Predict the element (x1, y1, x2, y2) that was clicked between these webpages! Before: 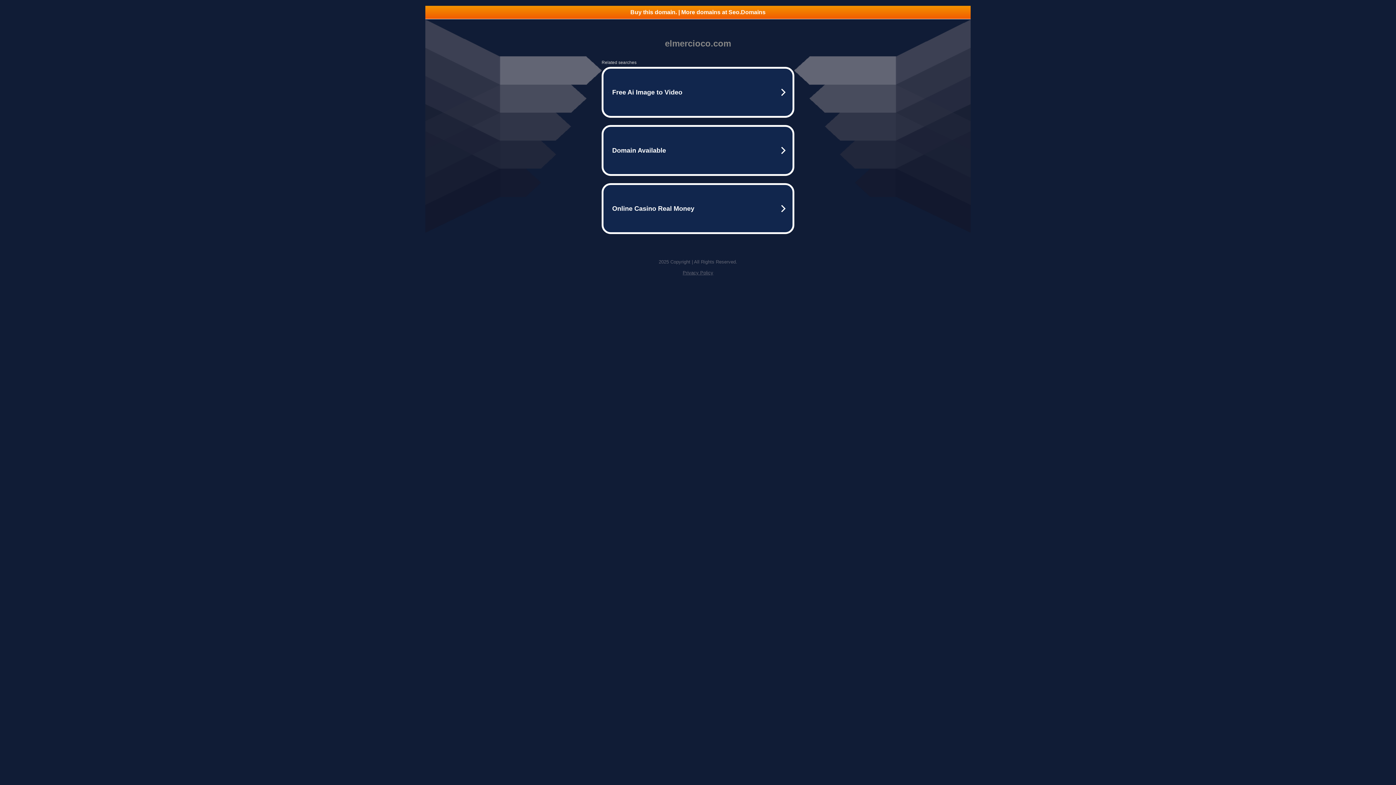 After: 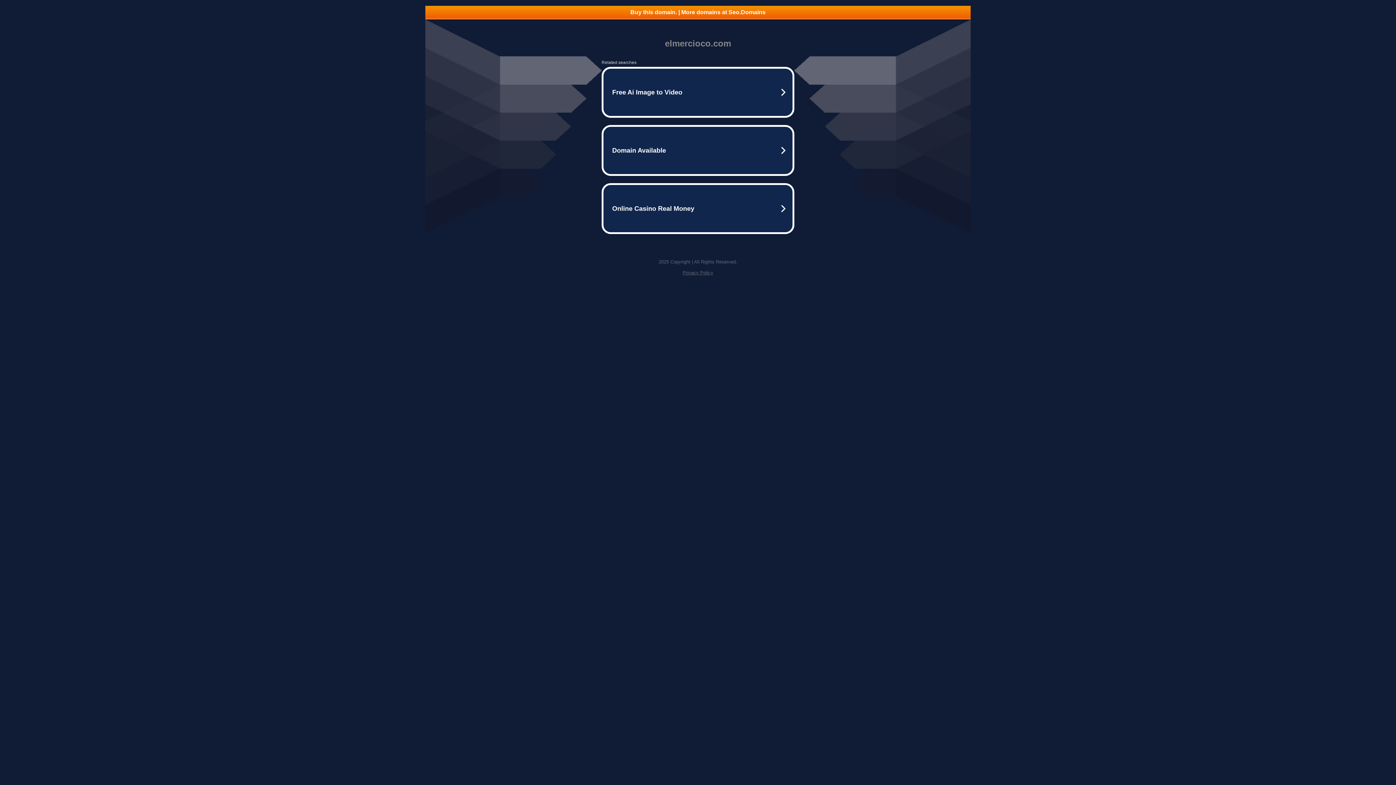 Action: bbox: (425, 5, 970, 18) label: Buy this domain. | More domains at Seo.Domains